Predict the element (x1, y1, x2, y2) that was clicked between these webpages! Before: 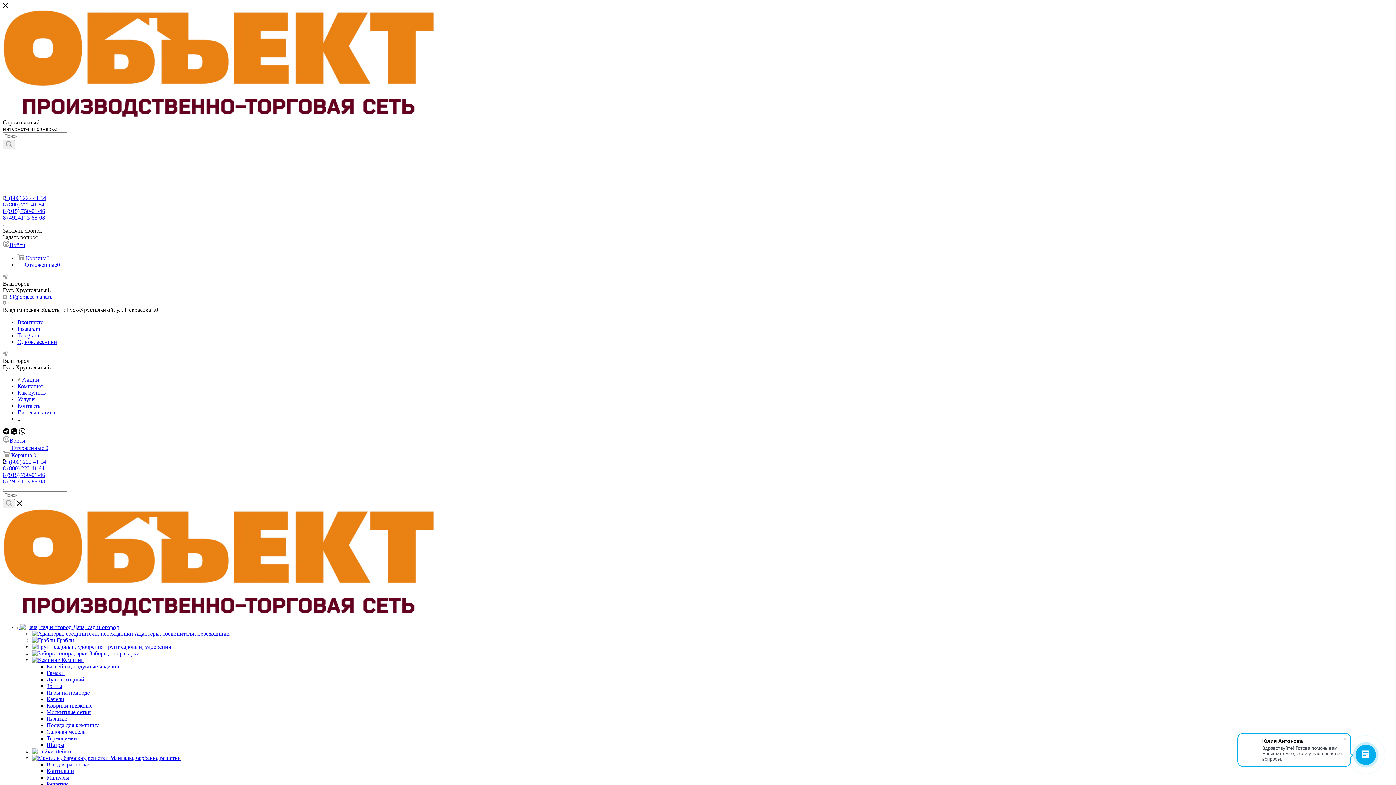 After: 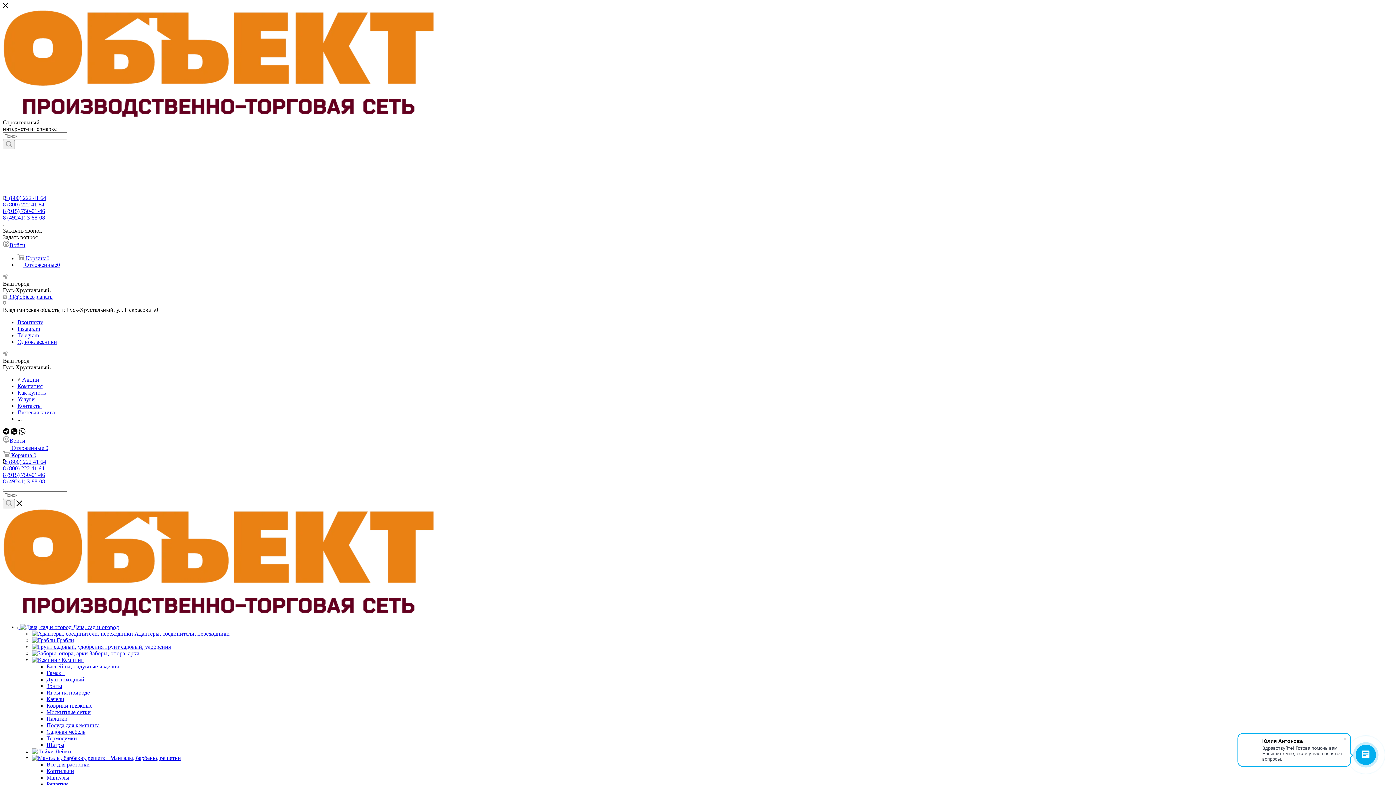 Action: label: 8 (915) 750-01-46 bbox: (2, 472, 45, 478)